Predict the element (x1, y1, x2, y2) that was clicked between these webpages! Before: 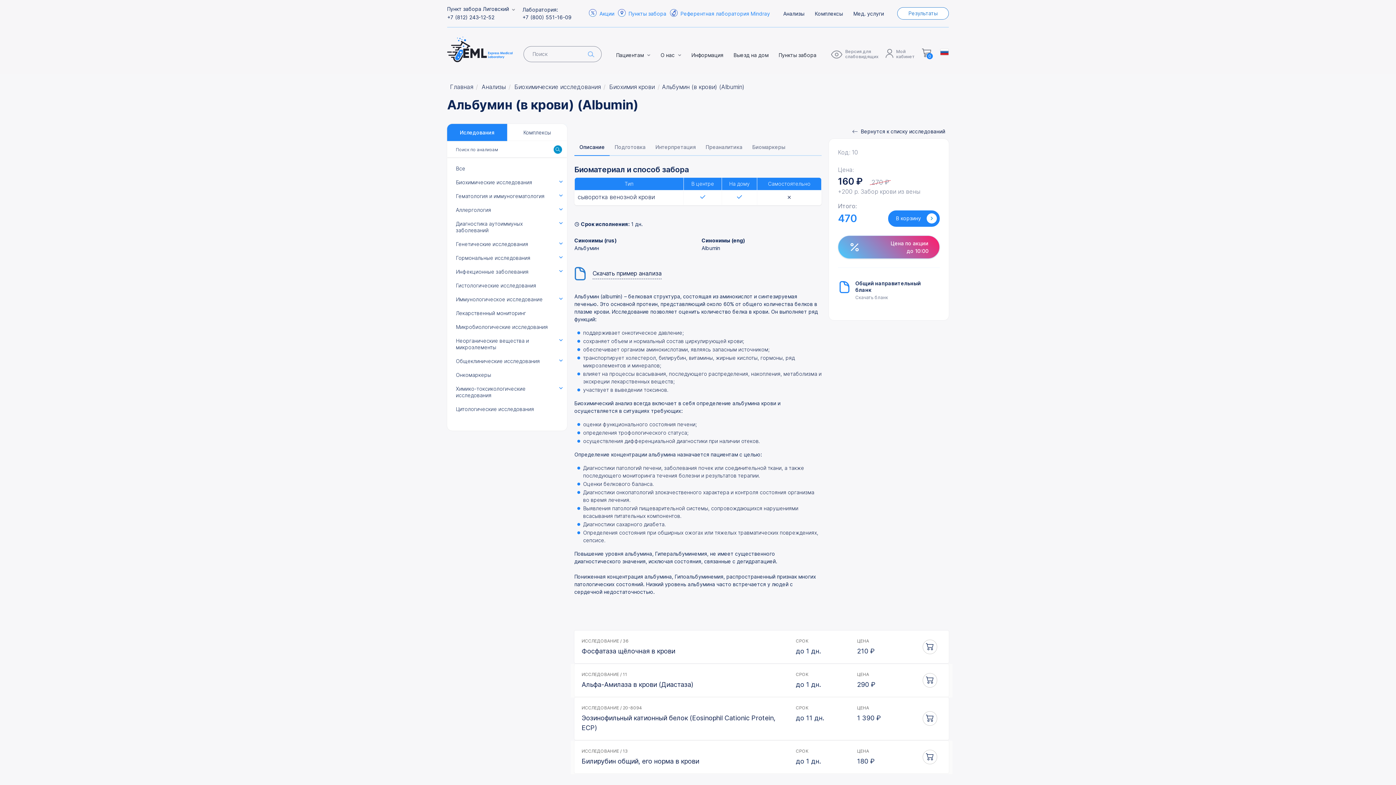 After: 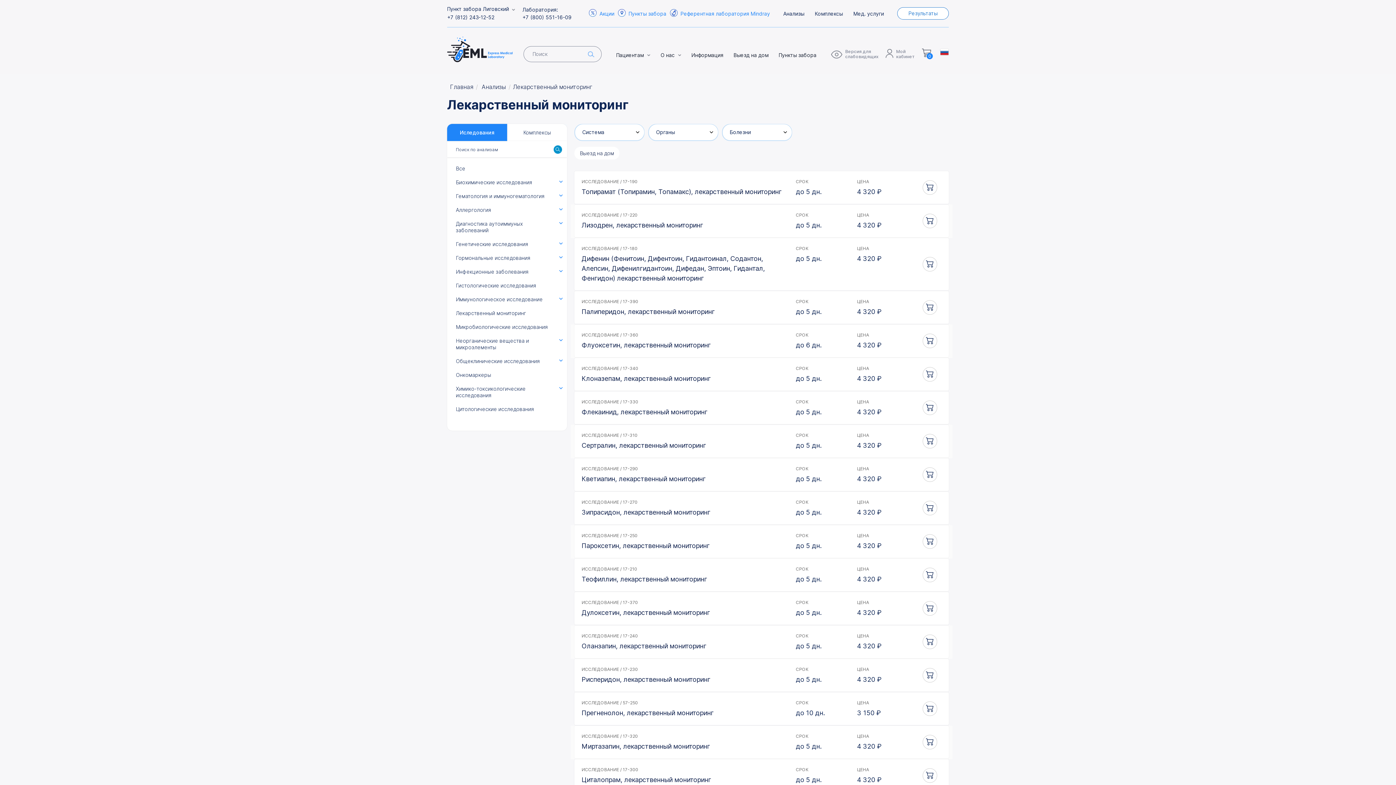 Action: bbox: (452, 306, 554, 320) label: Лекарственный мониторинг